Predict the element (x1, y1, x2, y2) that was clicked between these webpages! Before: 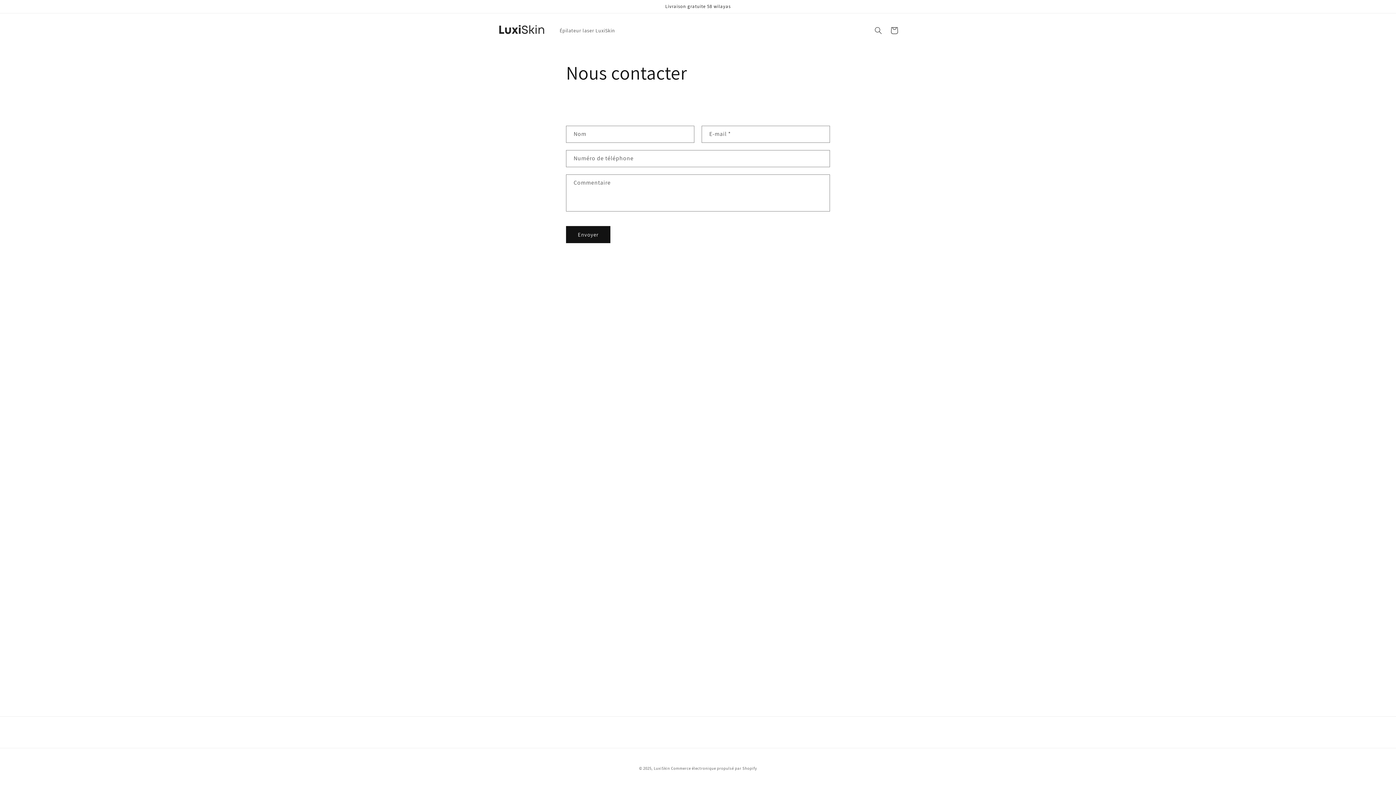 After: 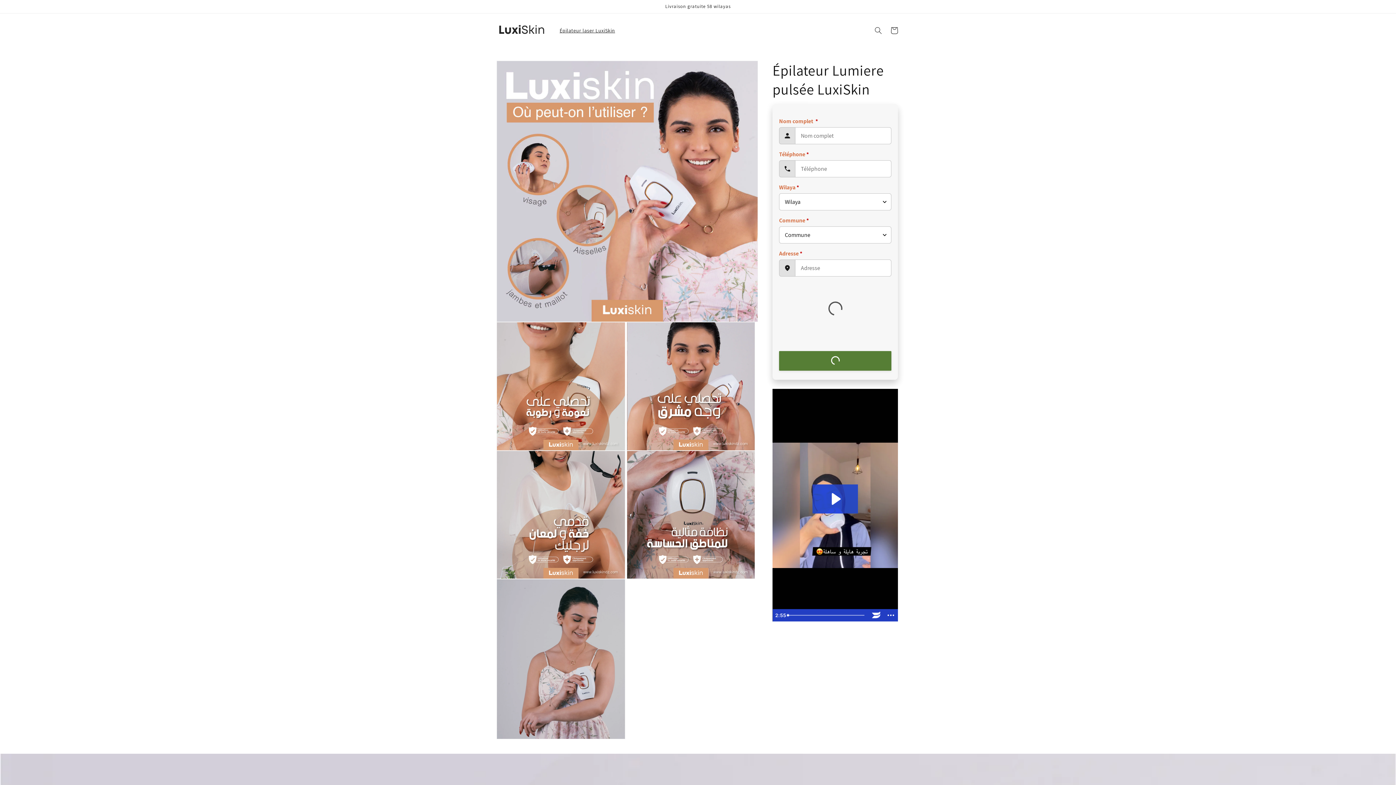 Action: bbox: (555, 22, 619, 38) label: Épilateur laser LuxiSkin